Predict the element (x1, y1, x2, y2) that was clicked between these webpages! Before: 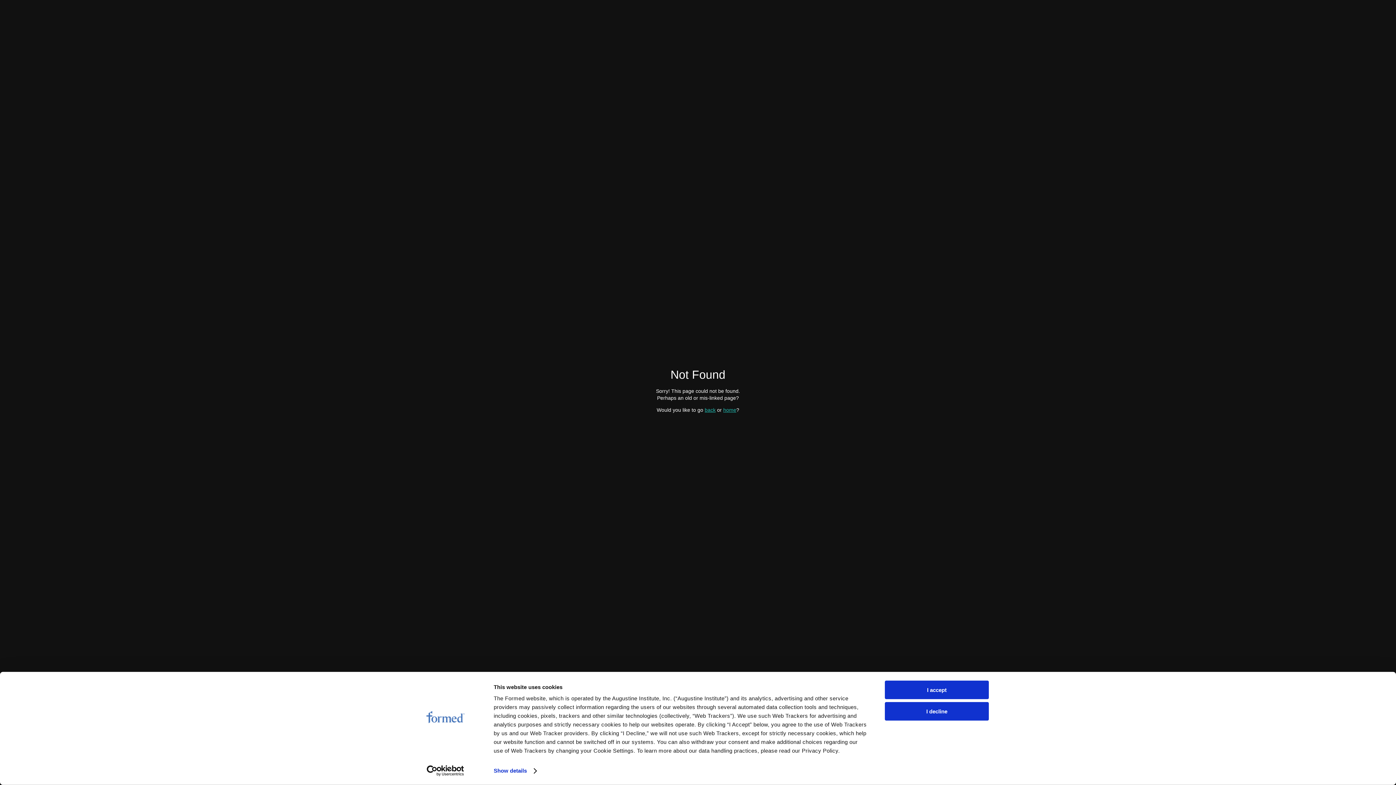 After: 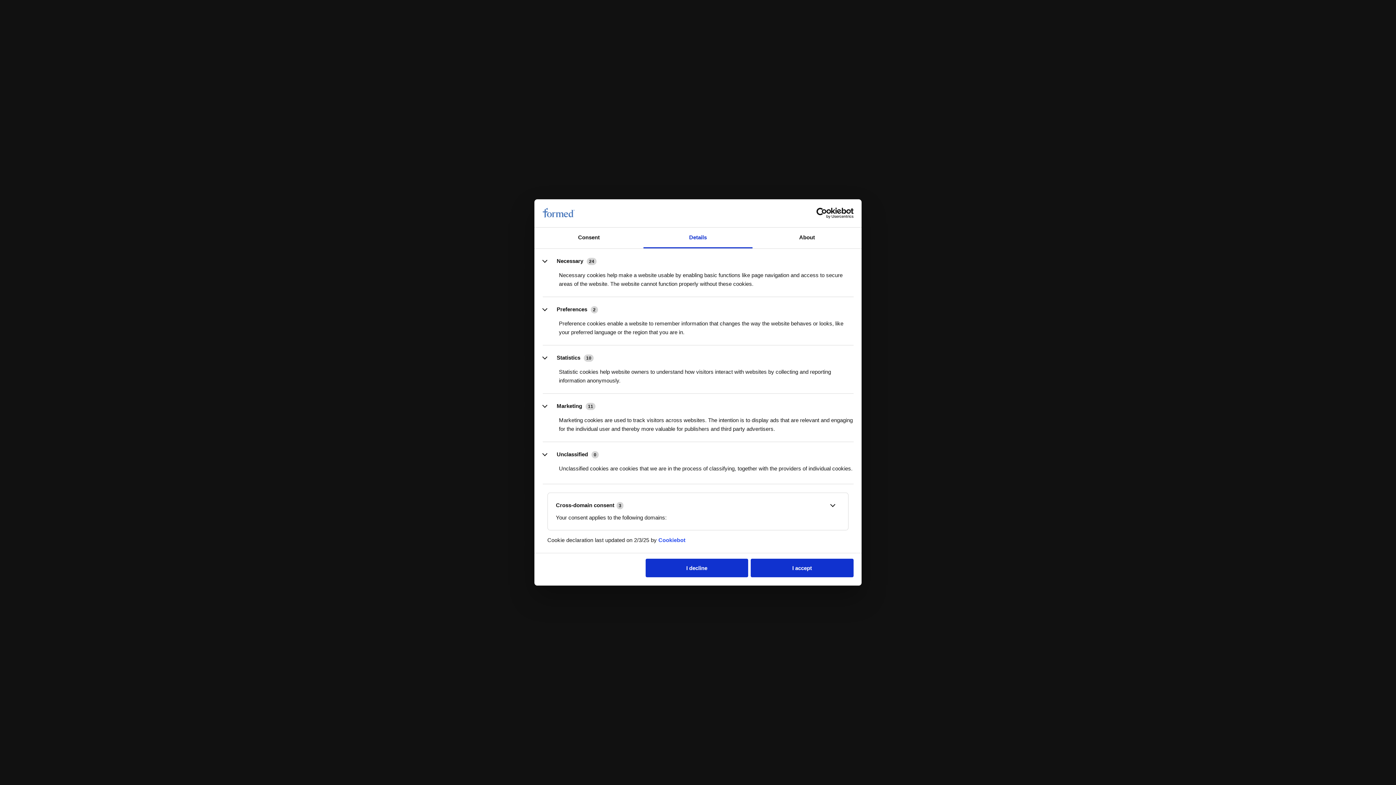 Action: bbox: (493, 765, 536, 776) label: Show details